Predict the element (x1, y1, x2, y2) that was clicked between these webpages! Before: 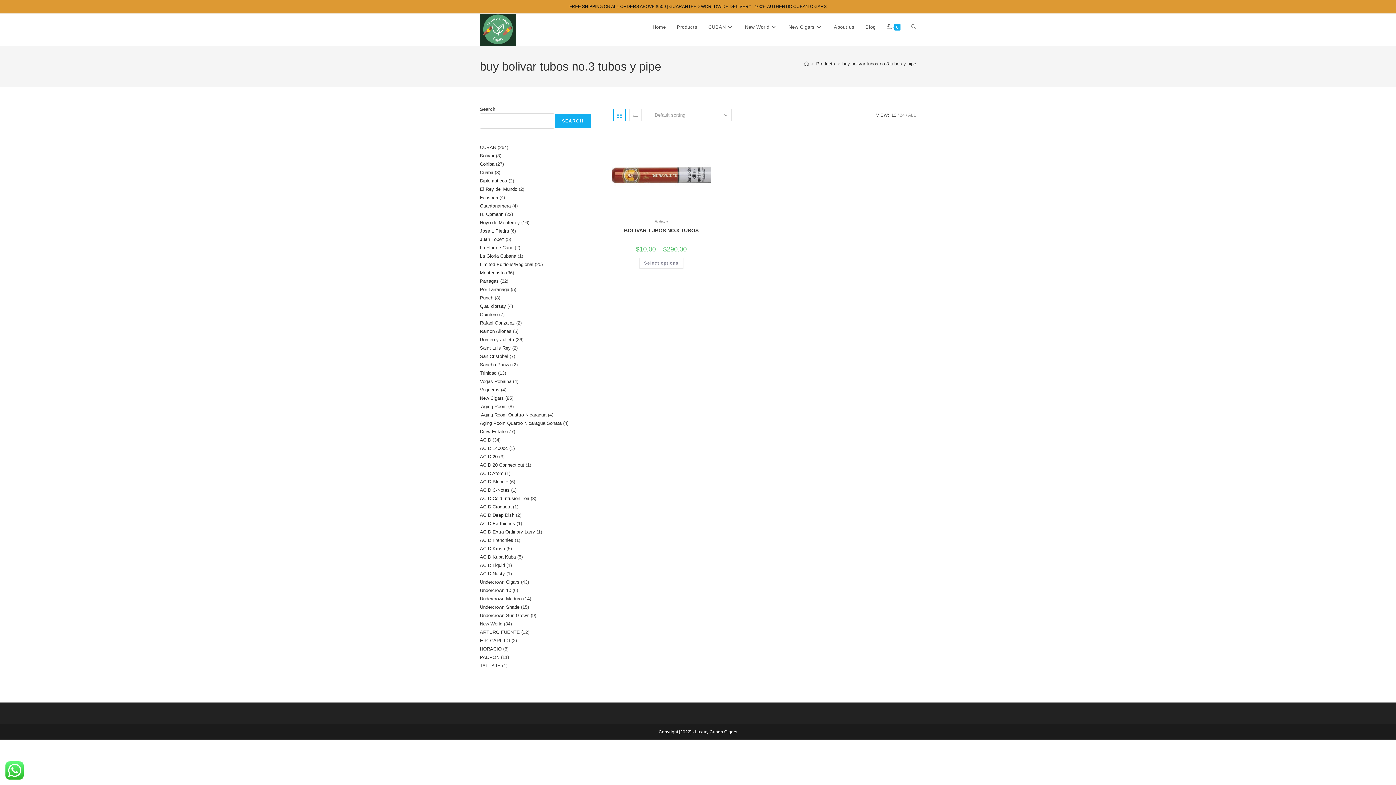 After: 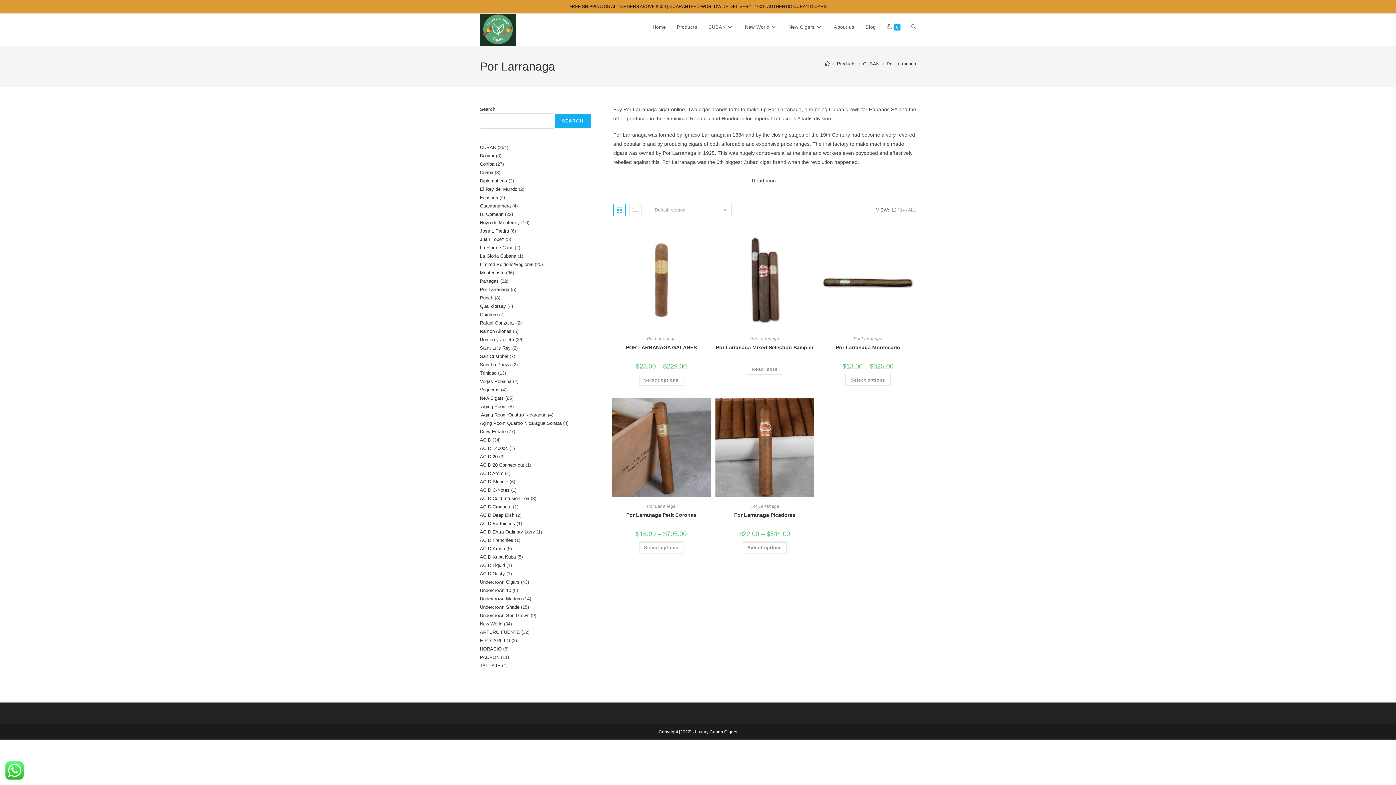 Action: bbox: (480, 286, 509, 292) label: Por Larranaga